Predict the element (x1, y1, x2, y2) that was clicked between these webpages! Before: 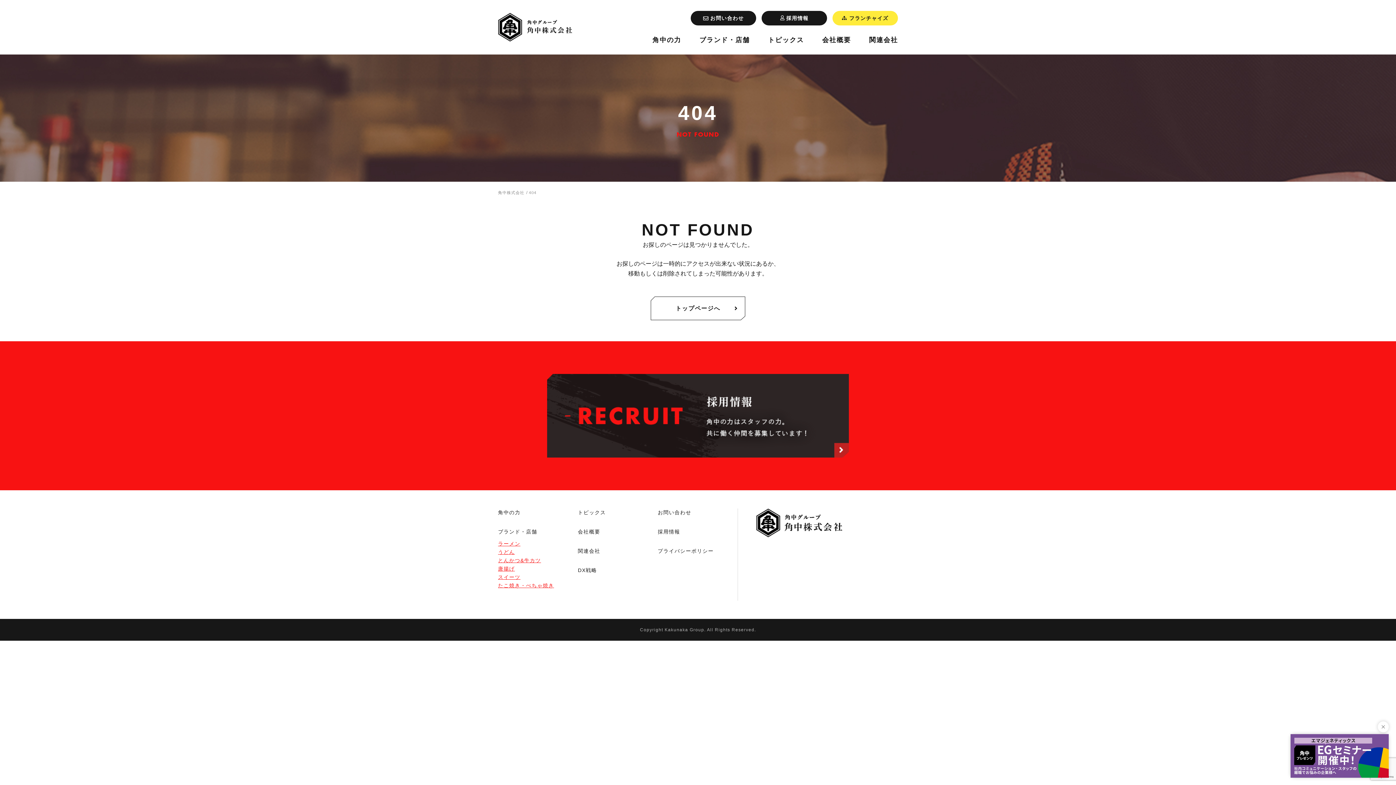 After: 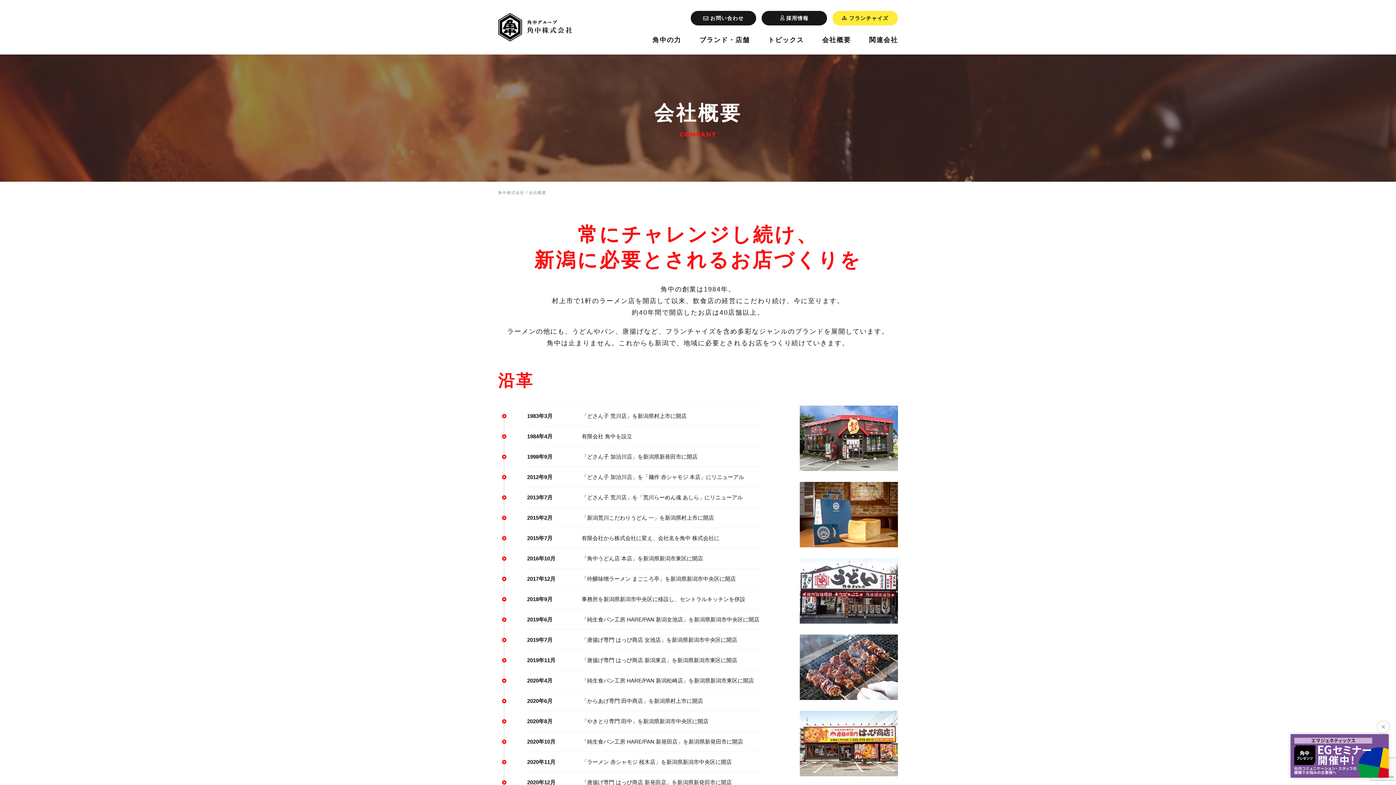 Action: bbox: (578, 528, 600, 536) label: 会社概要